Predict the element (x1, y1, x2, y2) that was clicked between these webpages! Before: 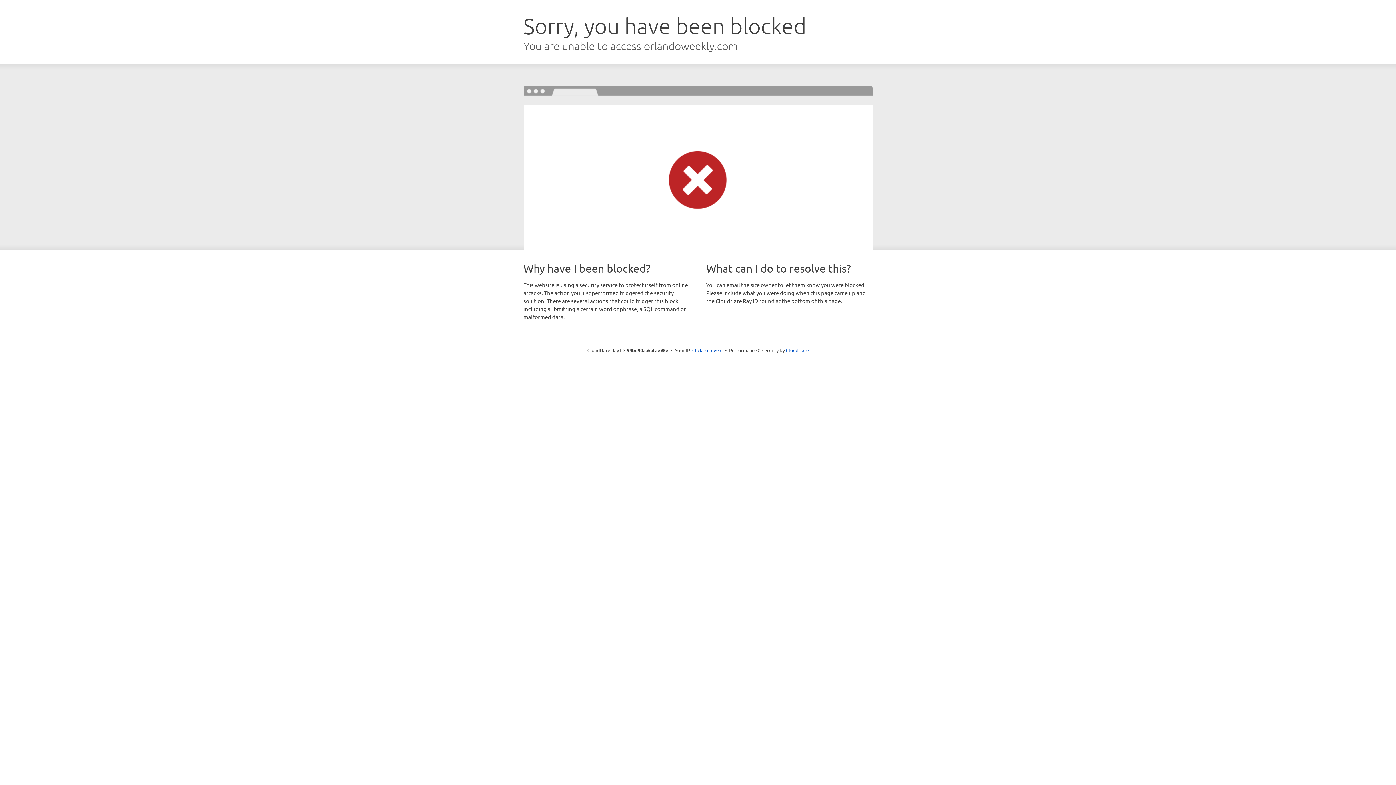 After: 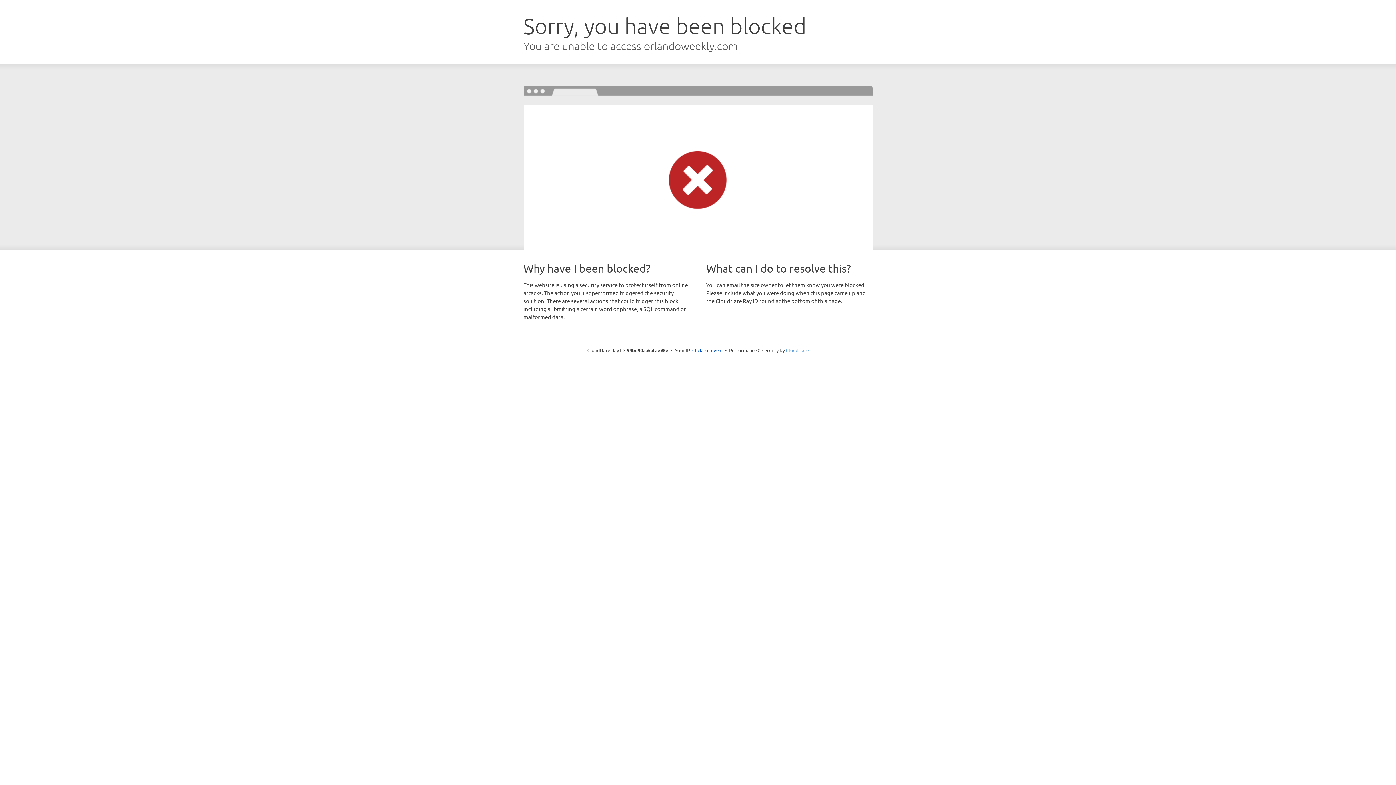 Action: bbox: (786, 347, 808, 353) label: Cloudflare